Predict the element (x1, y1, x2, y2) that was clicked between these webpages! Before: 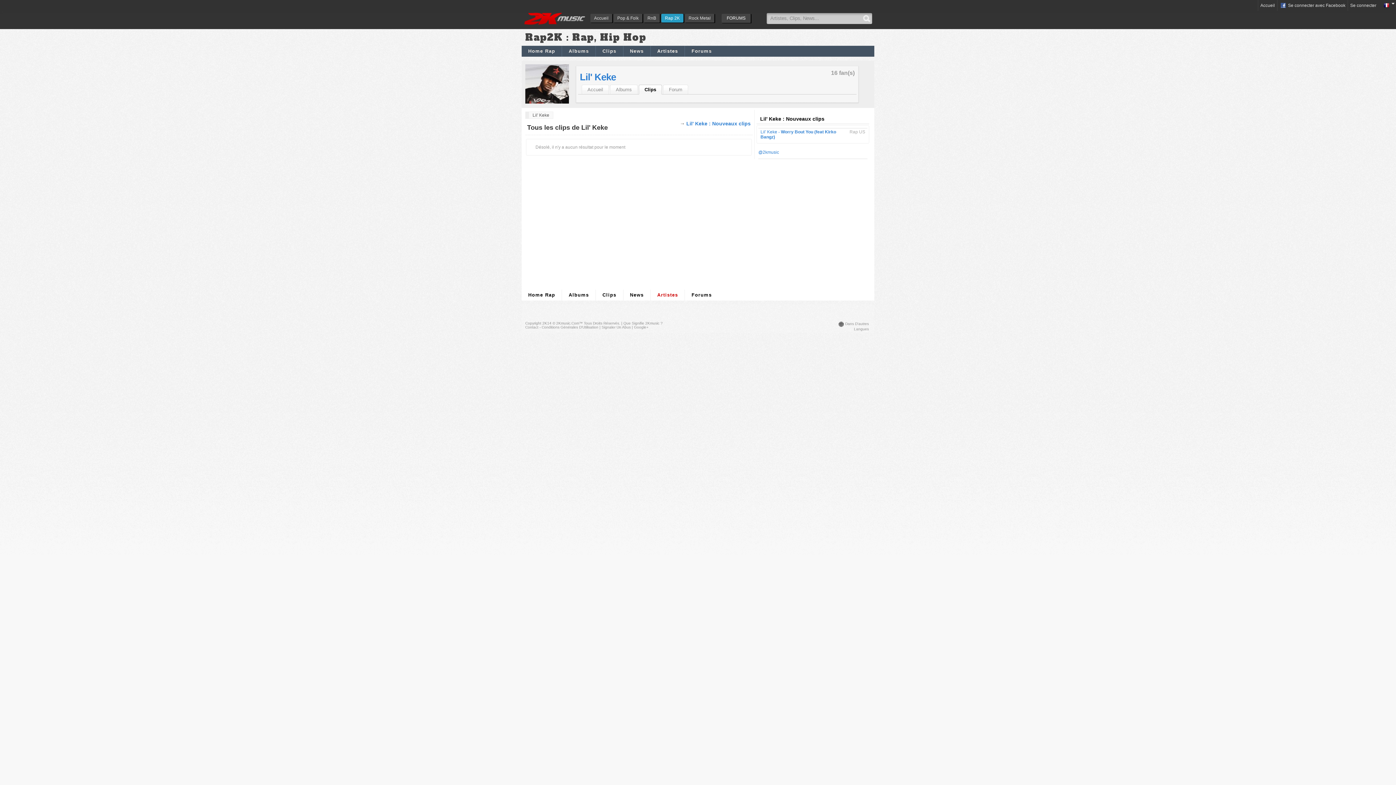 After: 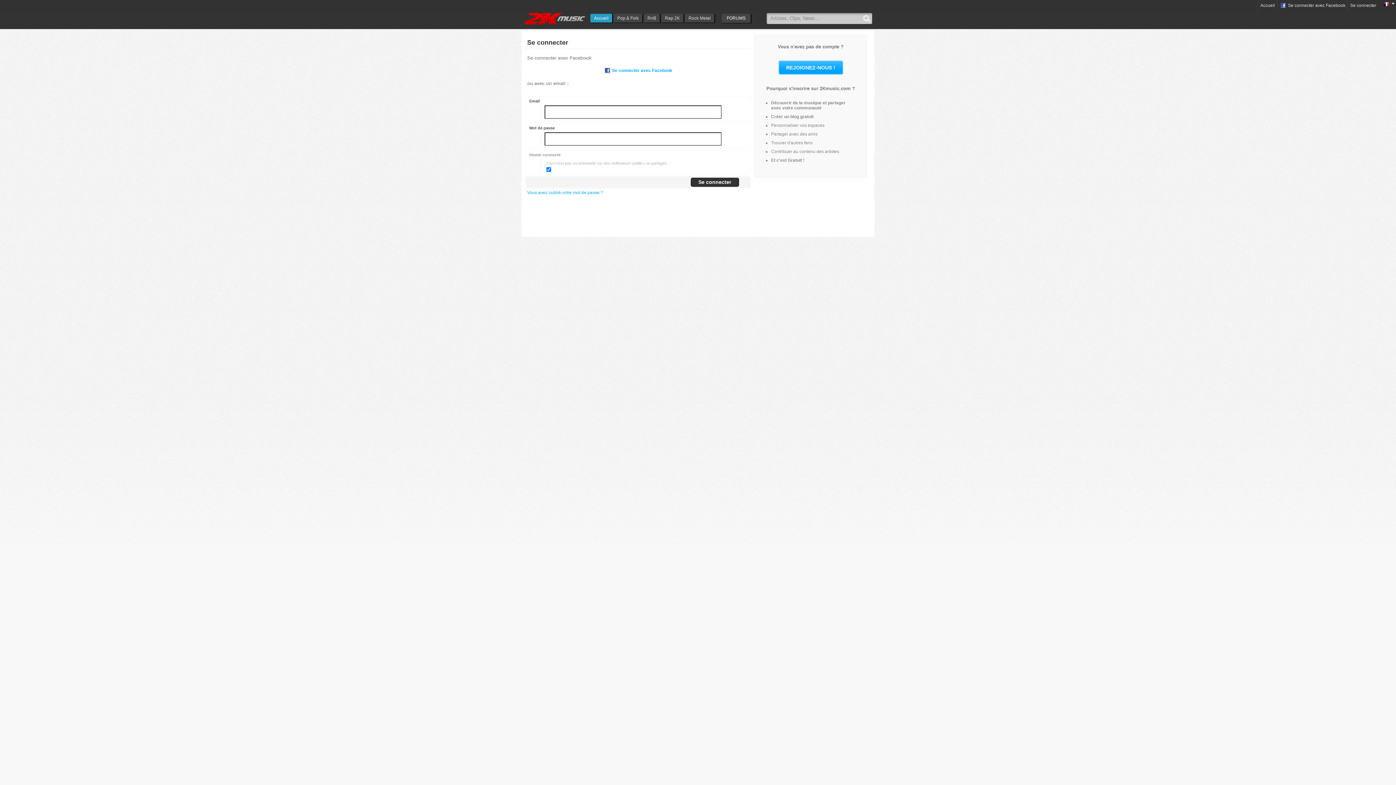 Action: label: Albums bbox: (561, 289, 595, 300)